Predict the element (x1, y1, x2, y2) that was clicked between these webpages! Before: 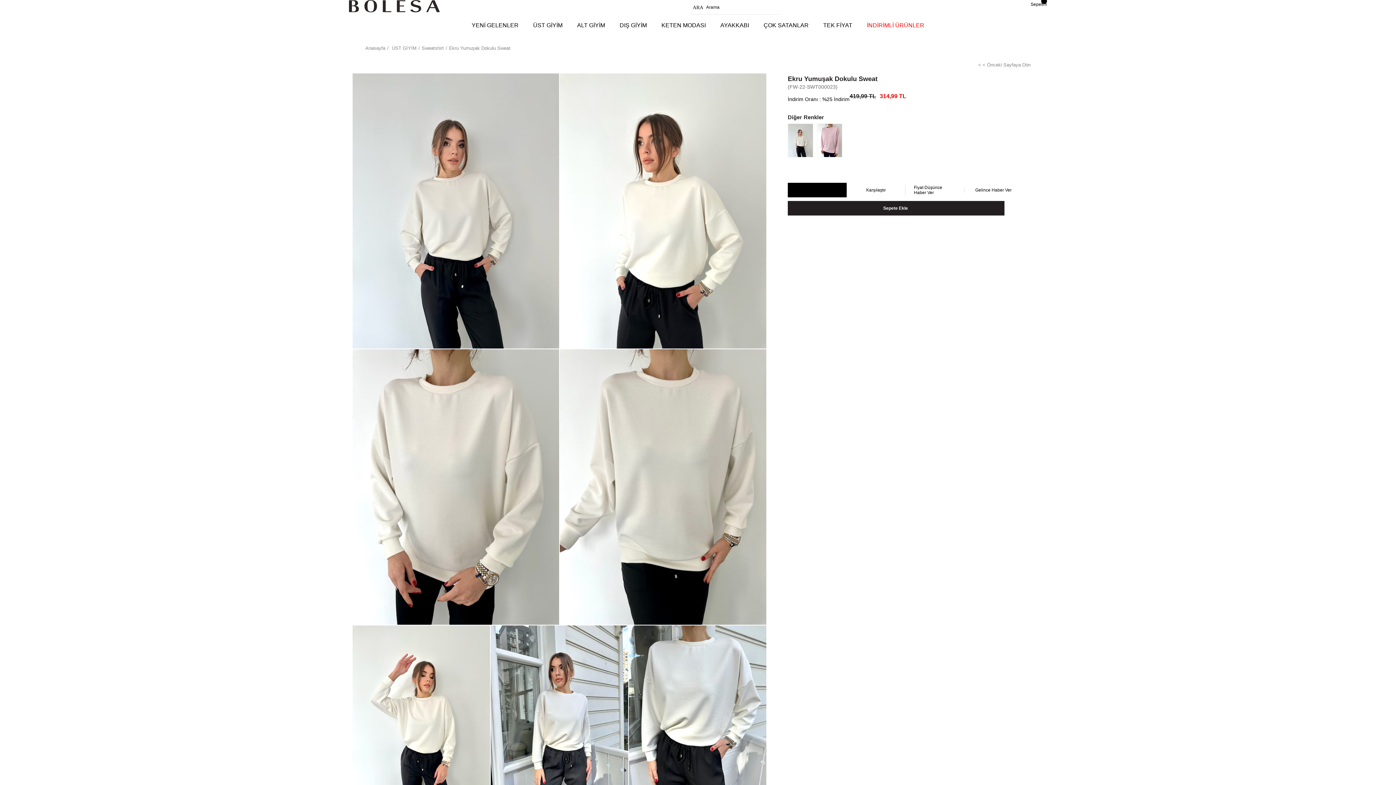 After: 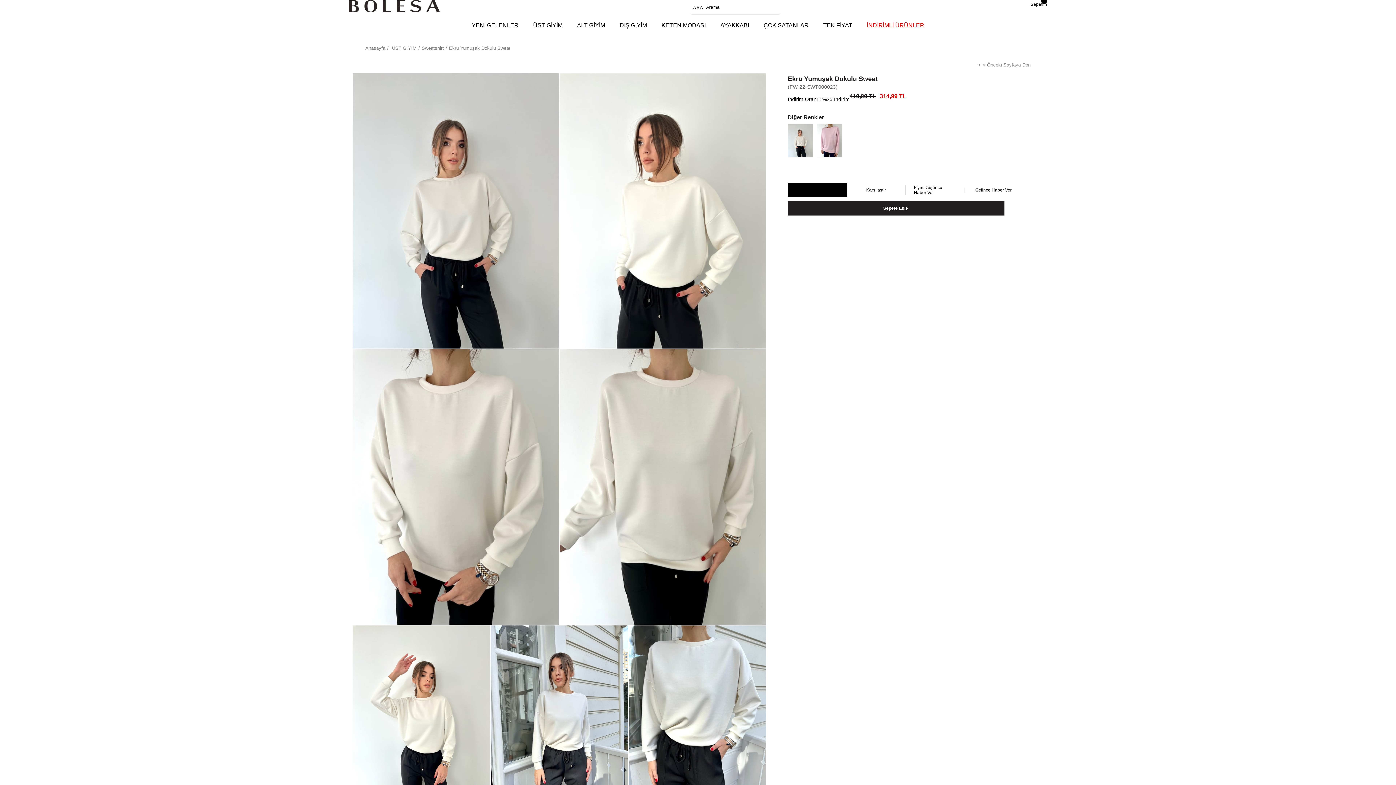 Action: bbox: (969, 187, 1018, 192) label: Gelince Haber Ver